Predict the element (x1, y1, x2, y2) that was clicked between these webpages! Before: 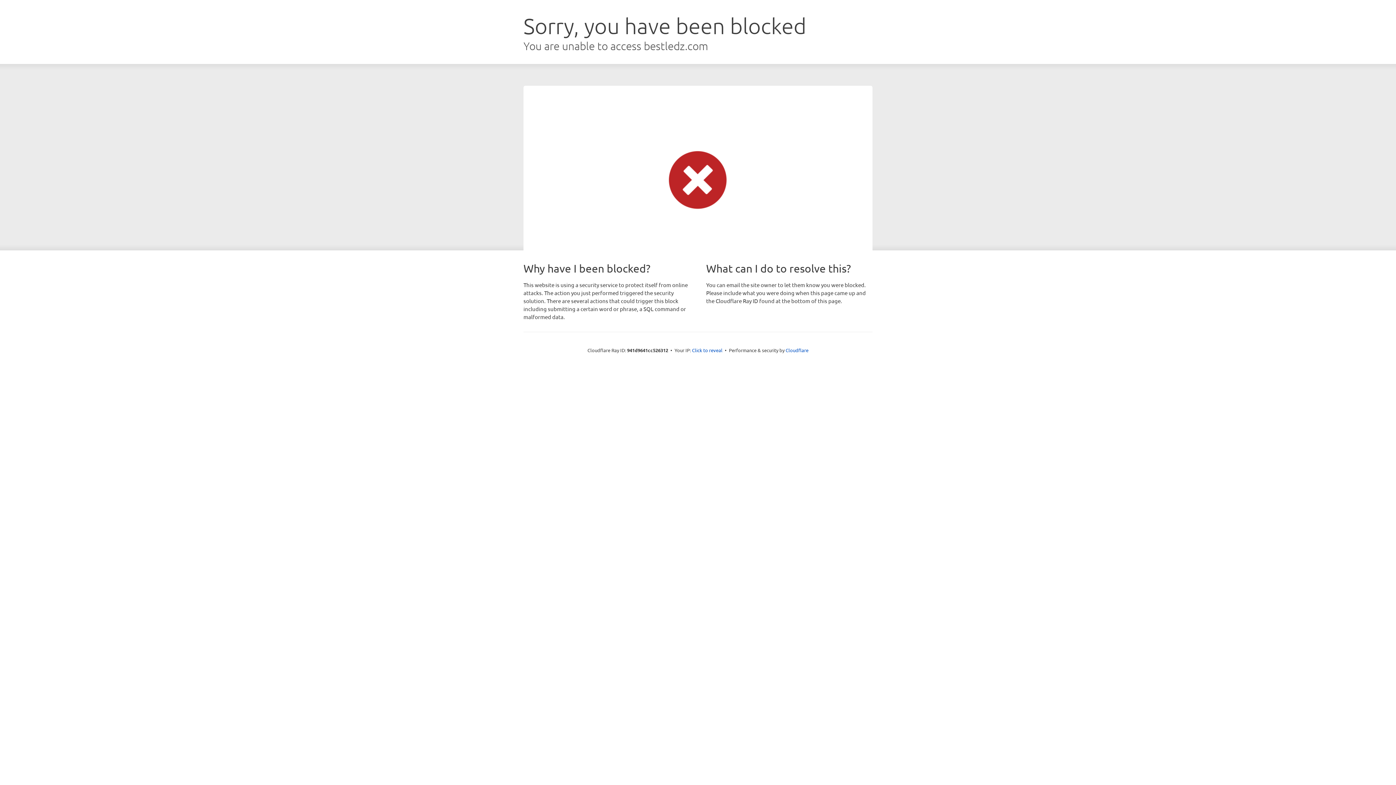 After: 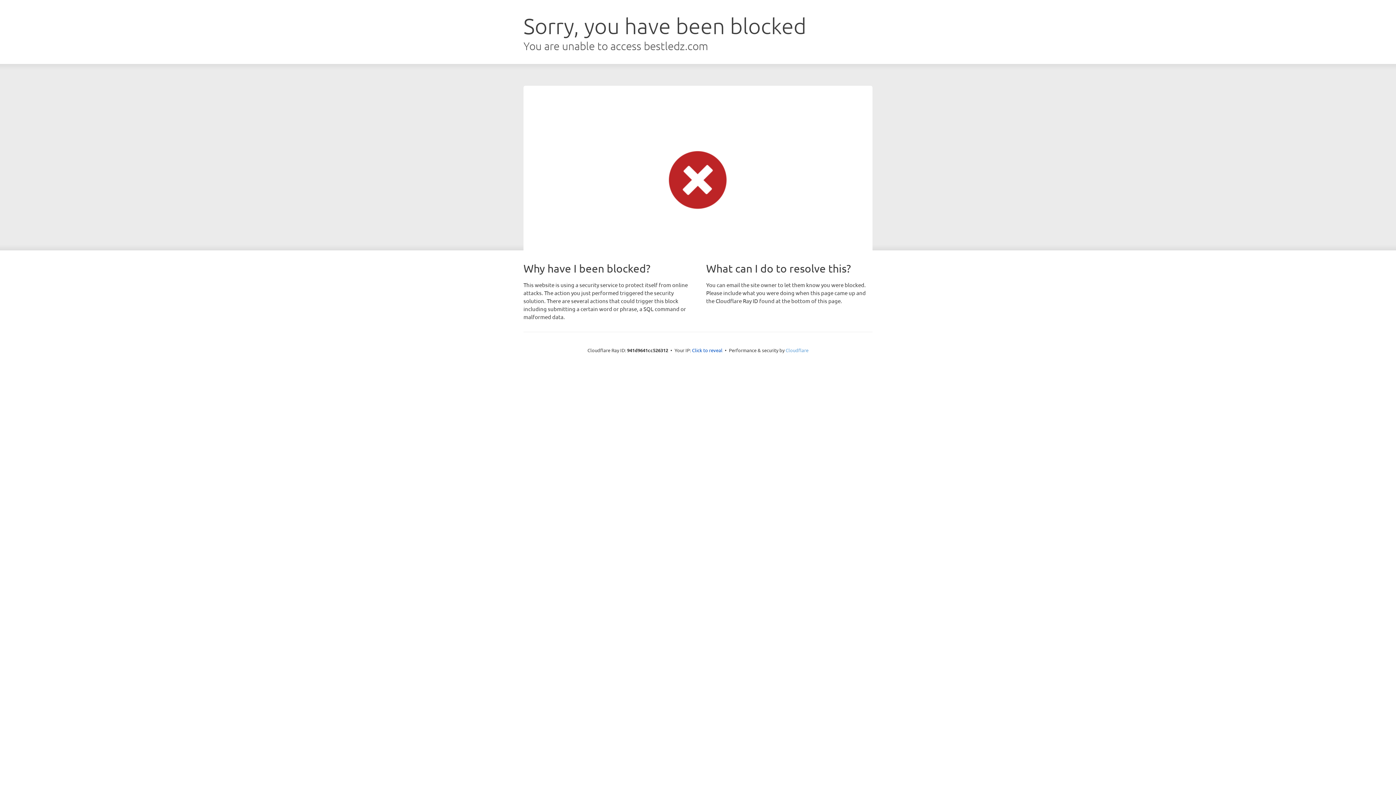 Action: bbox: (785, 347, 808, 353) label: Cloudflare